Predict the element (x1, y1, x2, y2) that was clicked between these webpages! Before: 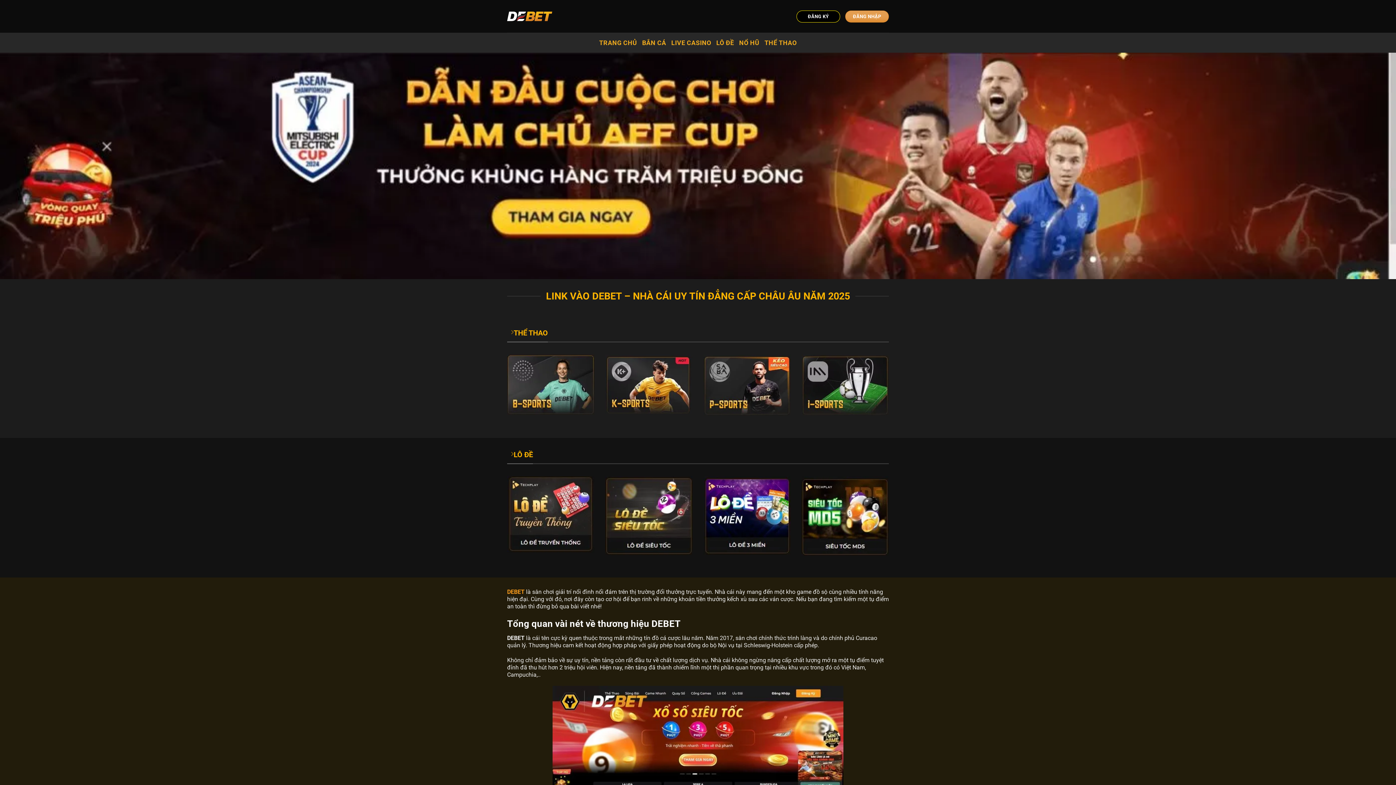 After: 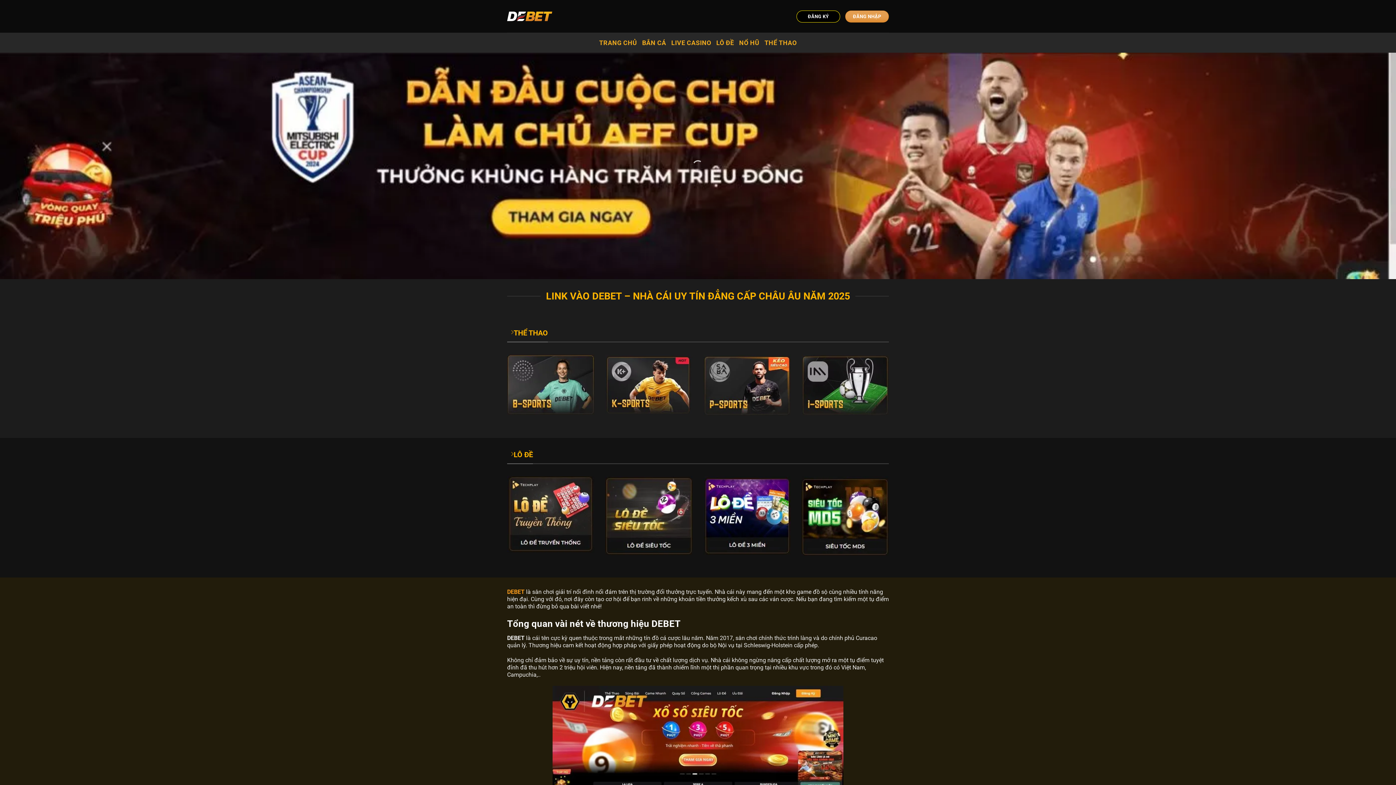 Action: label: DEBET bbox: (507, 588, 524, 595)